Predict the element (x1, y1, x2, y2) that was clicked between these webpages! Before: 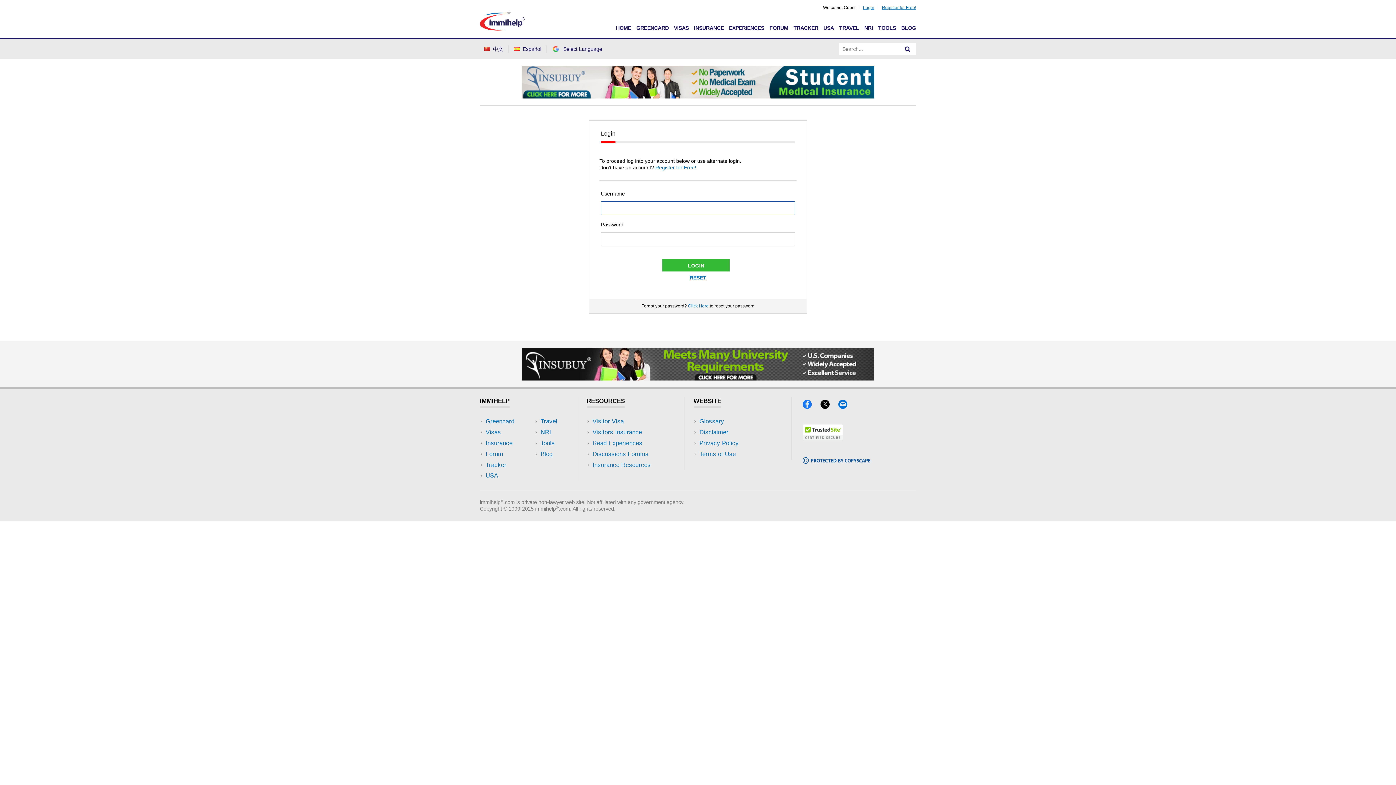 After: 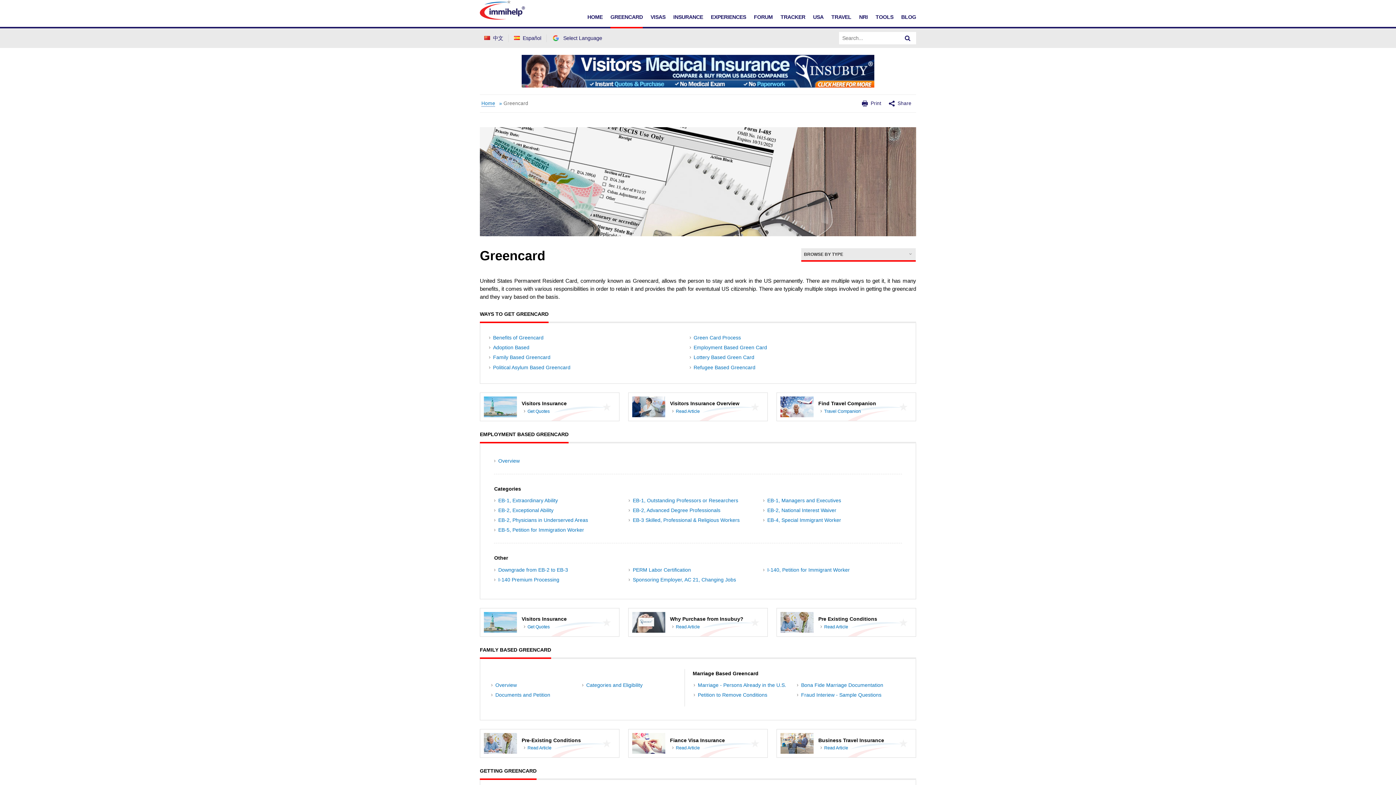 Action: label: Greencard bbox: (485, 418, 514, 424)